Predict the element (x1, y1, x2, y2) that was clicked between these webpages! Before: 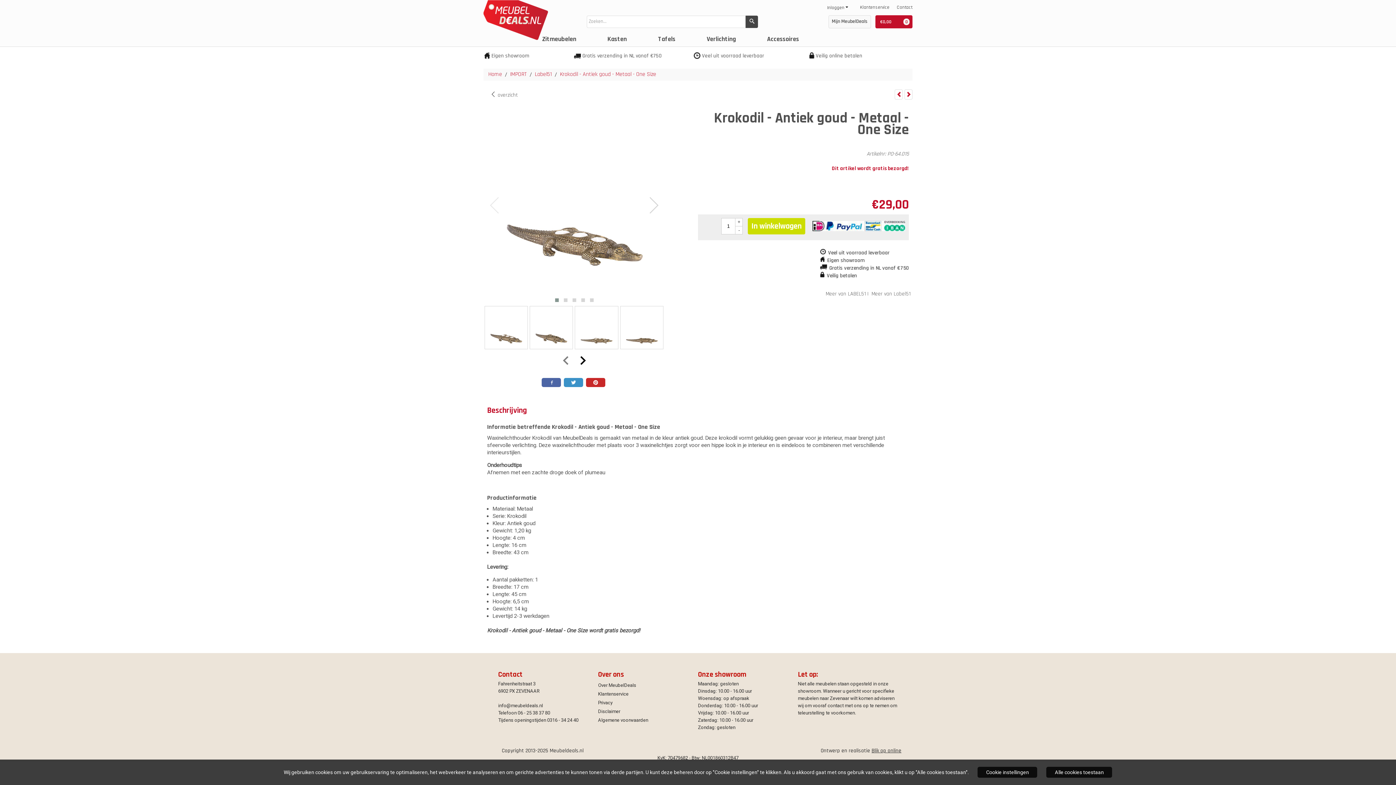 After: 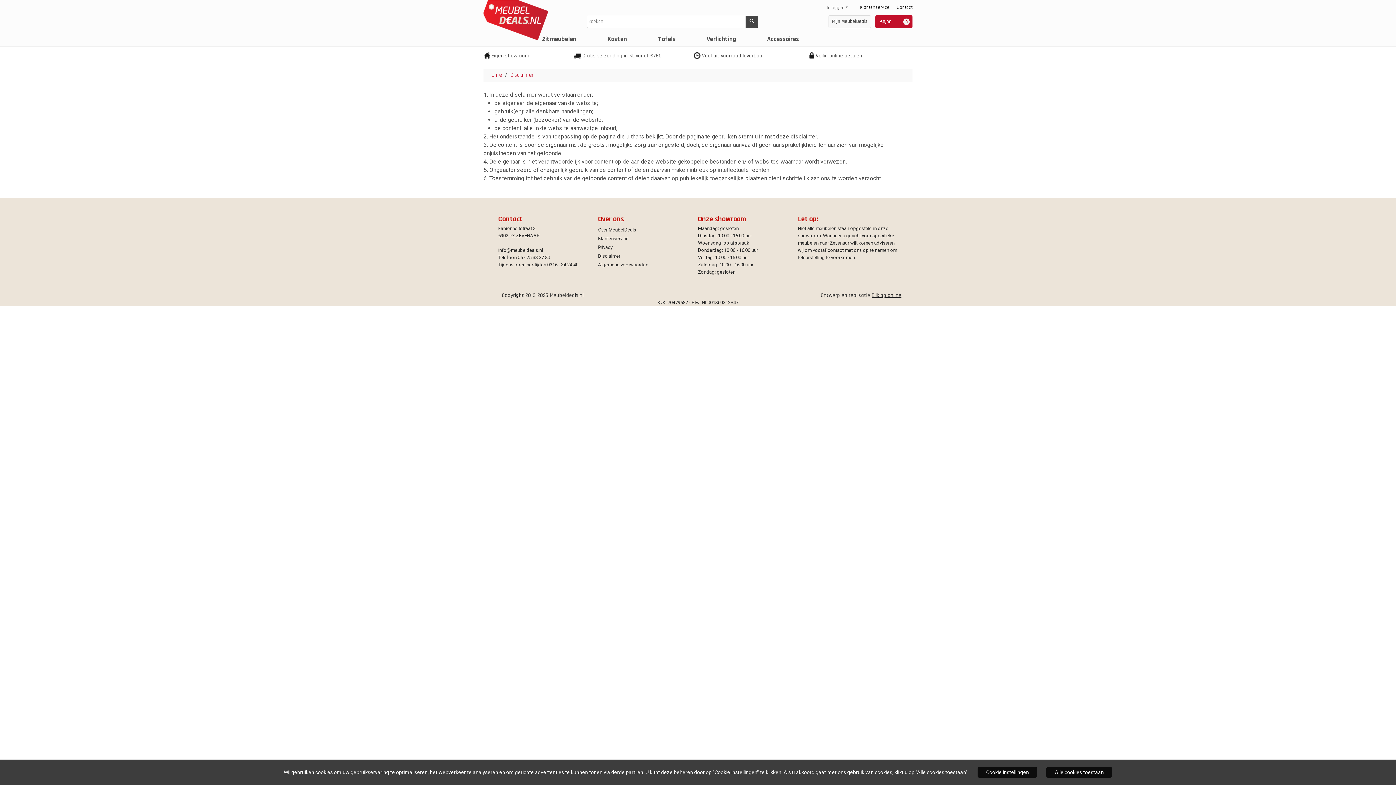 Action: bbox: (598, 709, 620, 714) label: Disclaimer